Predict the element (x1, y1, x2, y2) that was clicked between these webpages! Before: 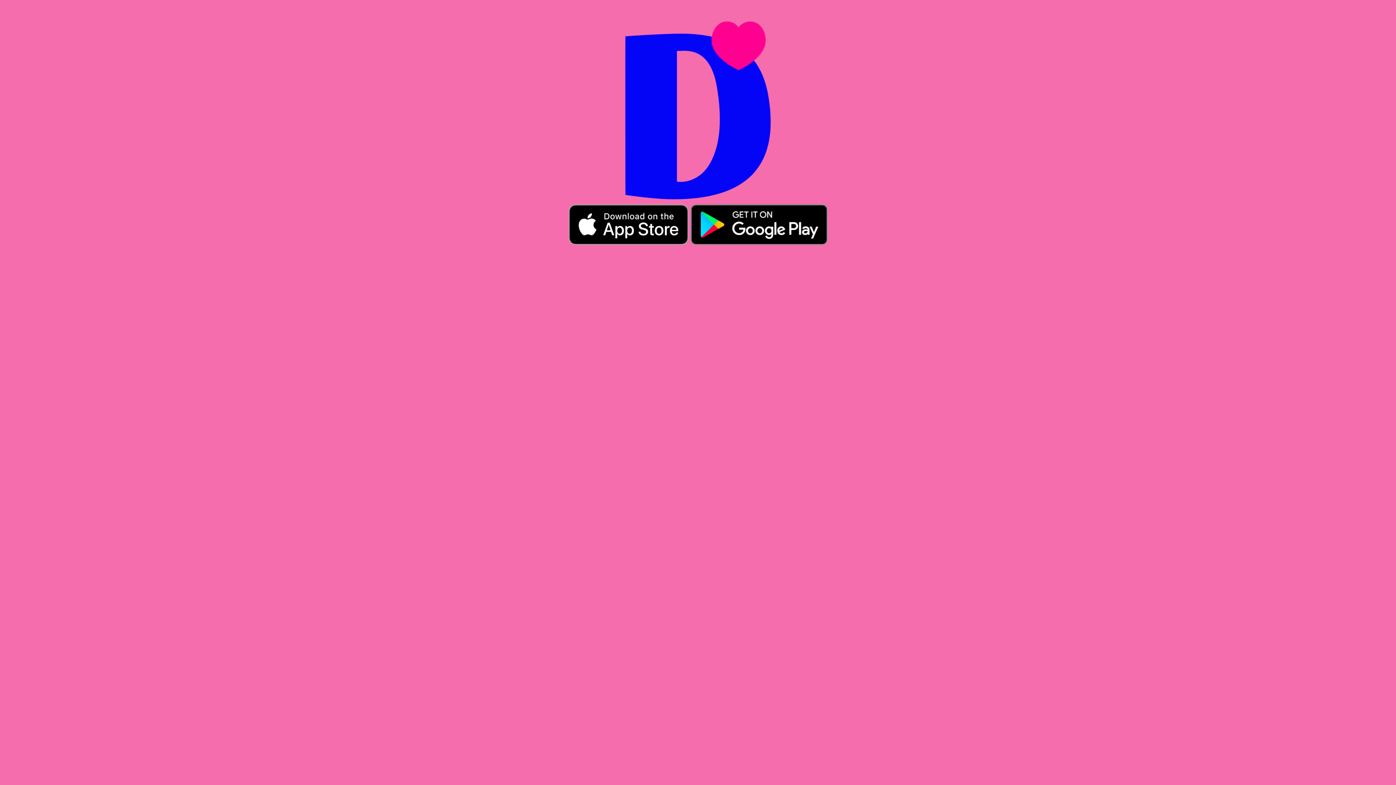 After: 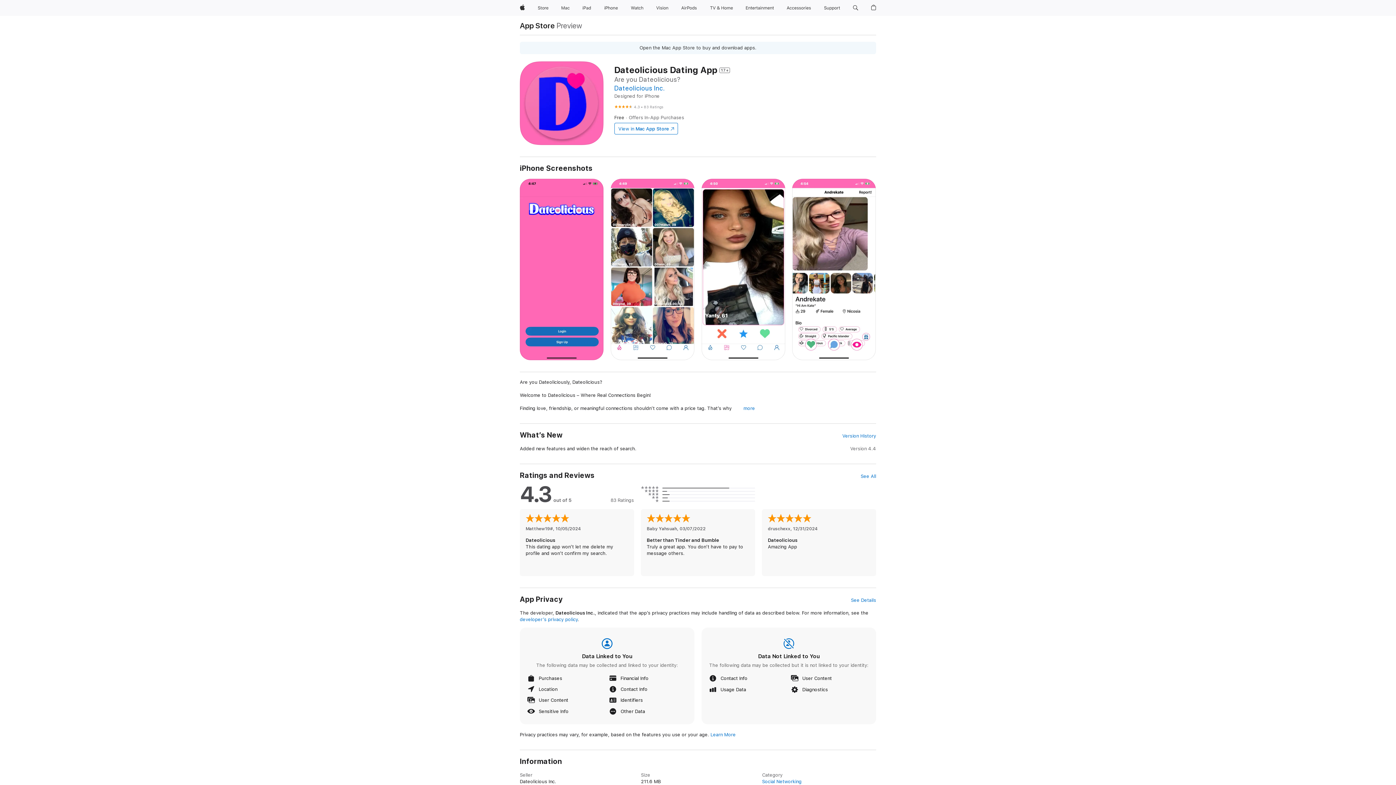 Action: bbox: (568, 221, 689, 227) label:  